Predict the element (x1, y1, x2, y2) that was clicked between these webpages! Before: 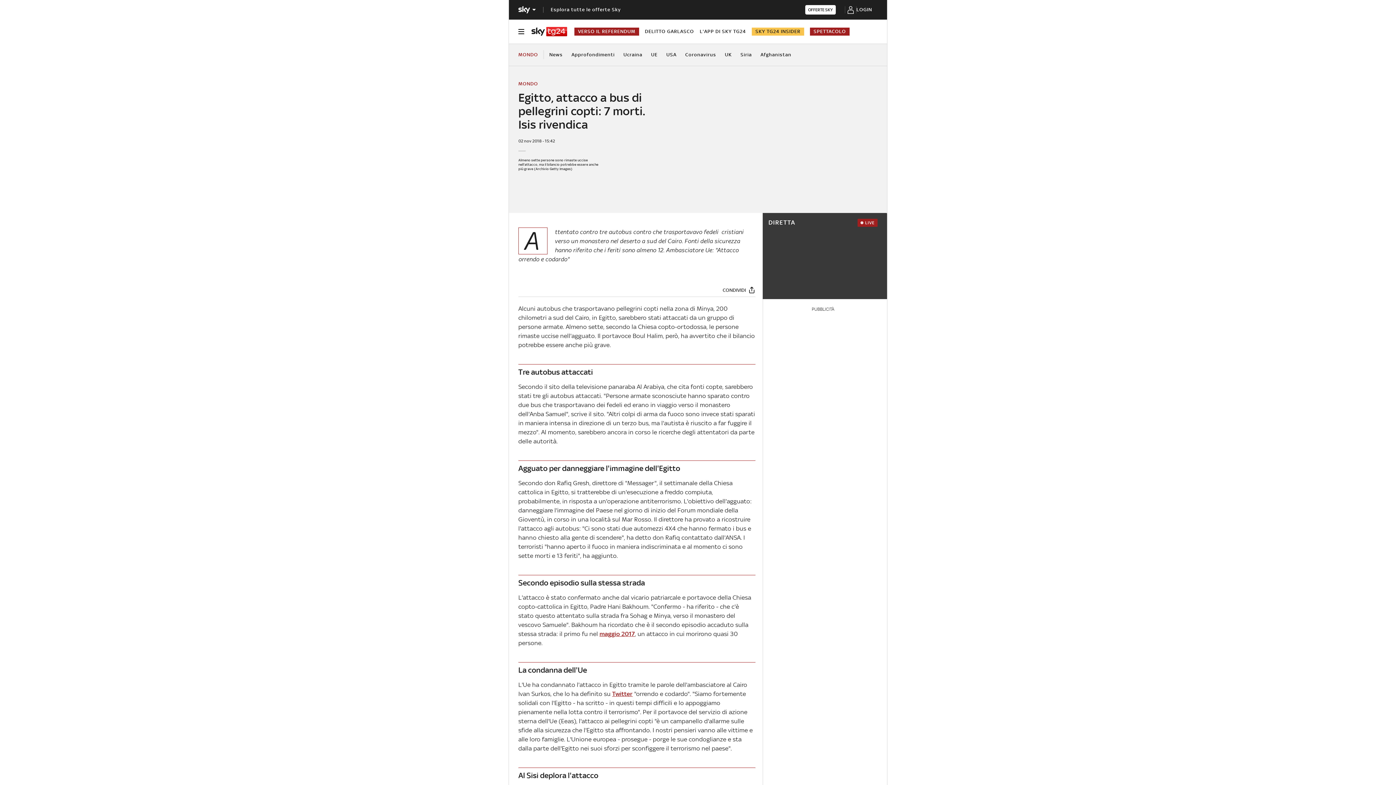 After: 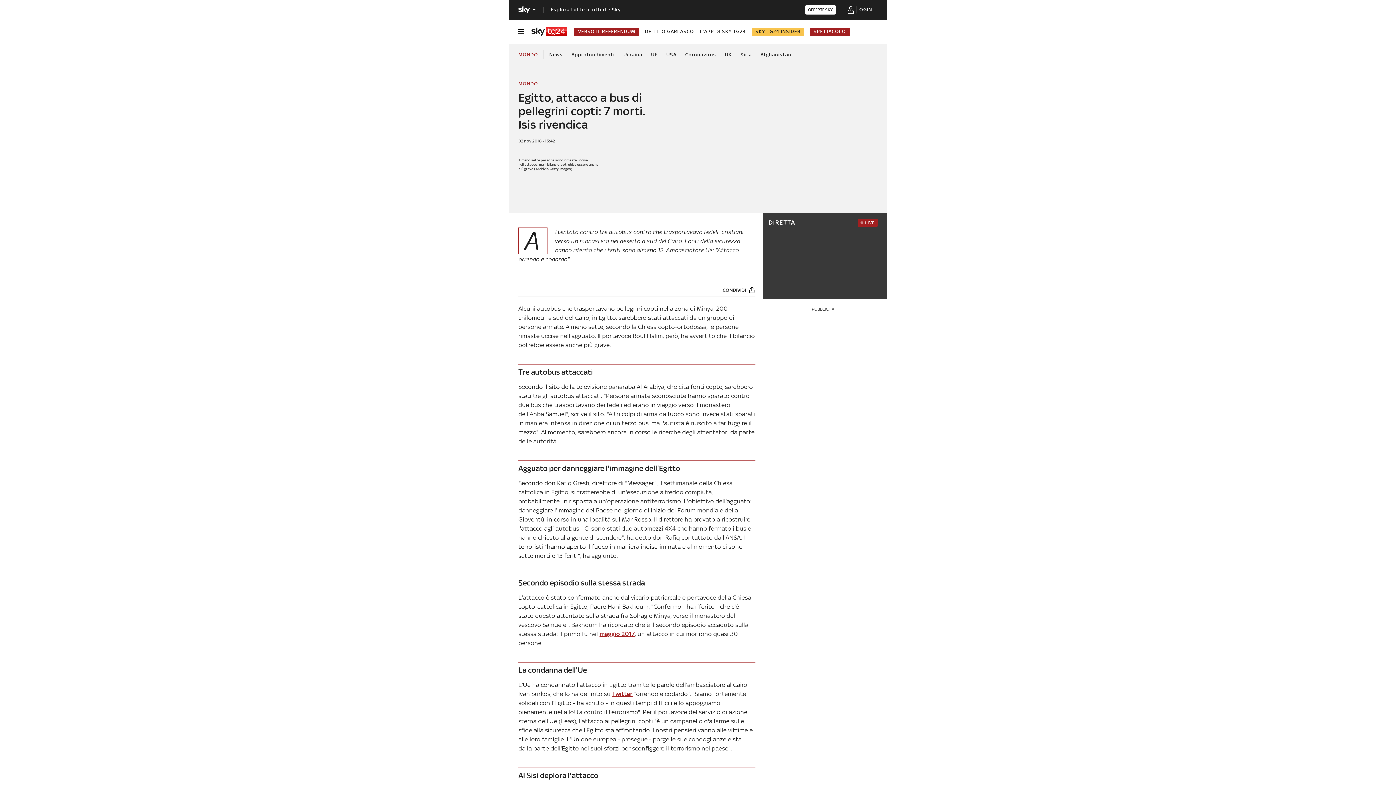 Action: bbox: (722, 285, 755, 294) label: Condividi